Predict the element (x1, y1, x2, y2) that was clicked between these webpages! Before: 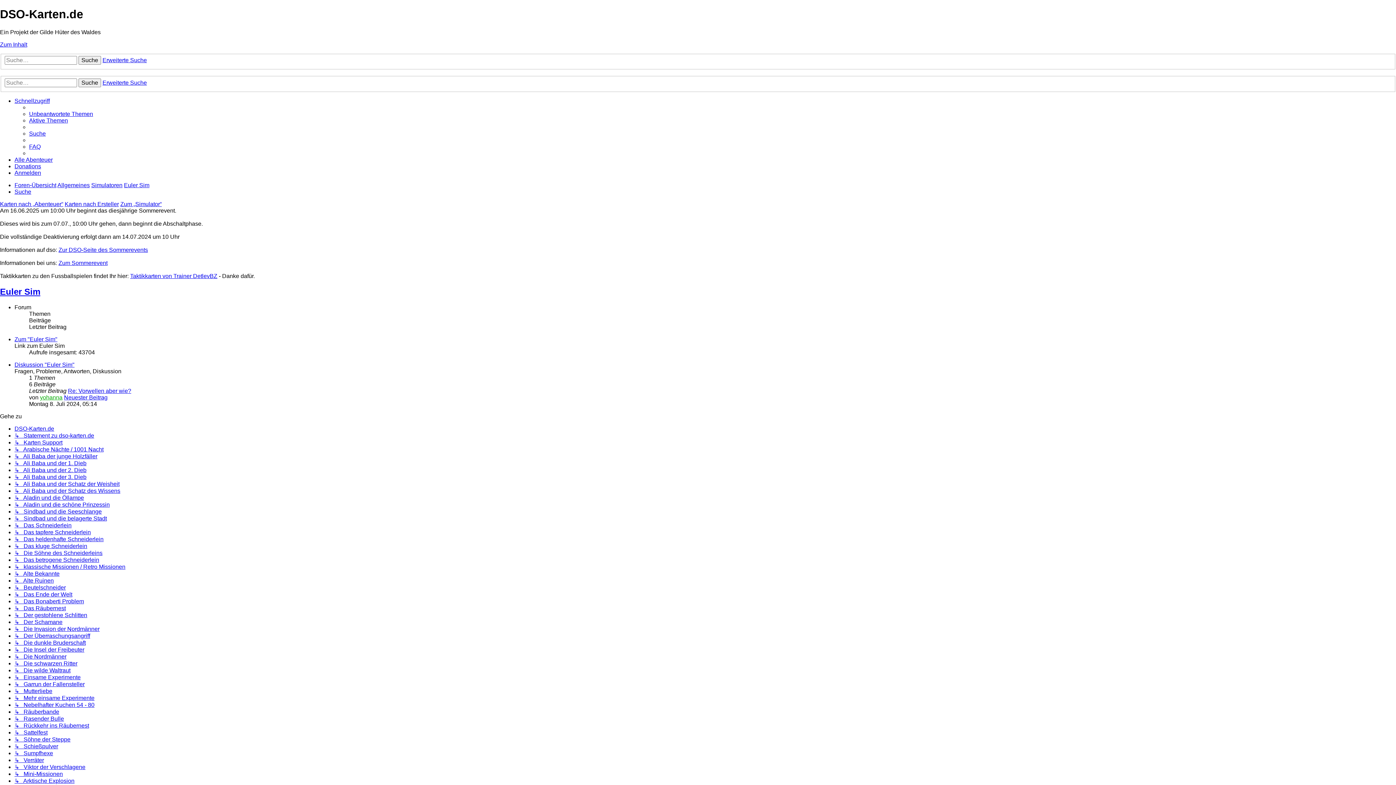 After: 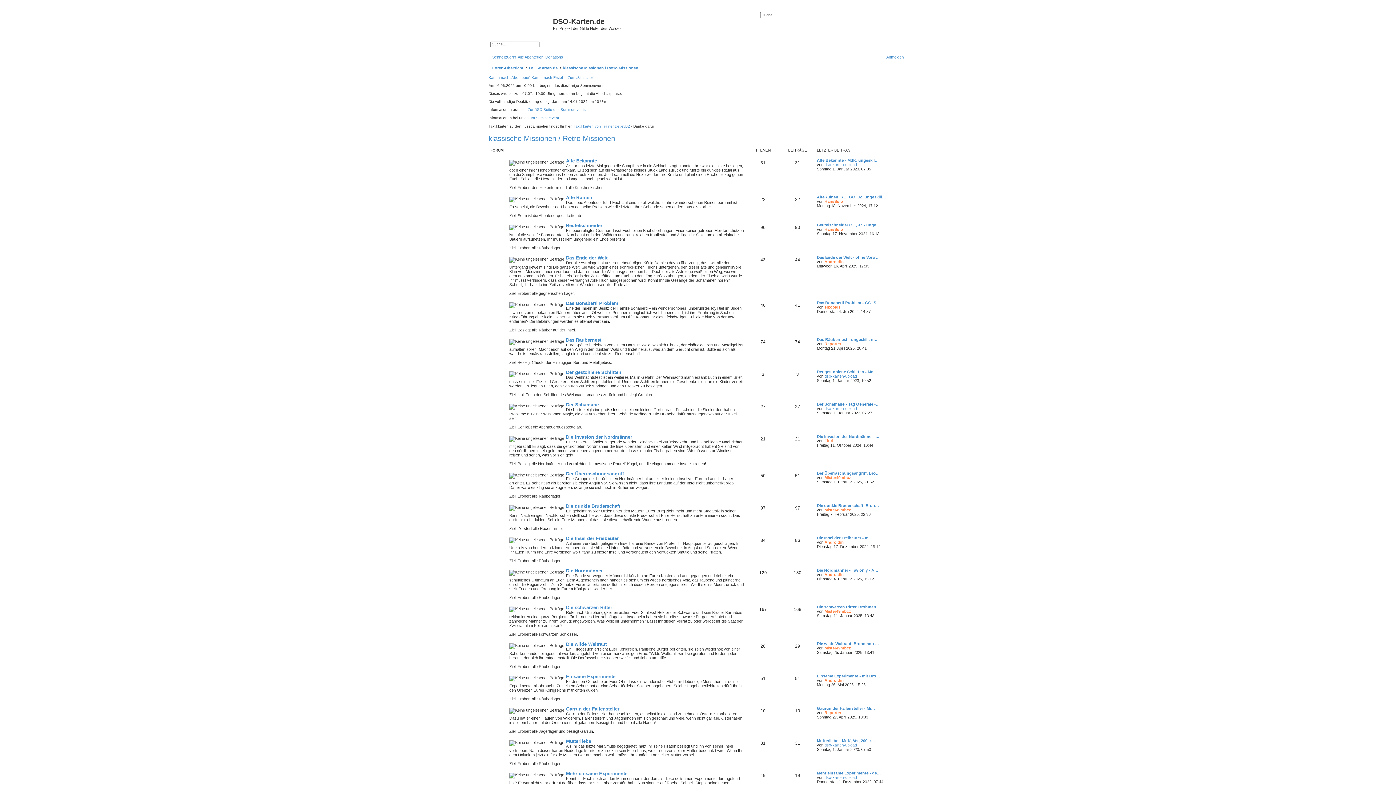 Action: bbox: (14, 563, 125, 570) label: ↳   klassische Missionen / Retro Missionen